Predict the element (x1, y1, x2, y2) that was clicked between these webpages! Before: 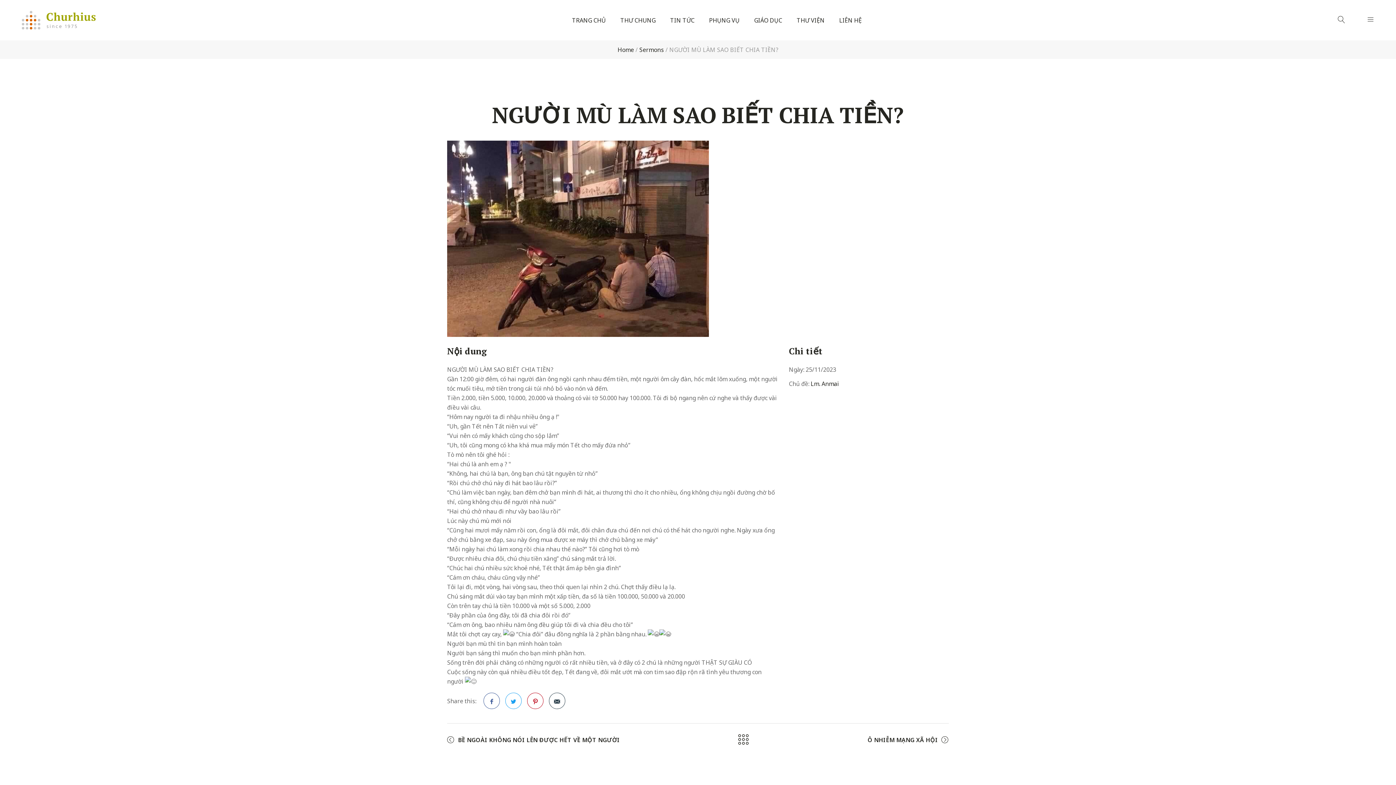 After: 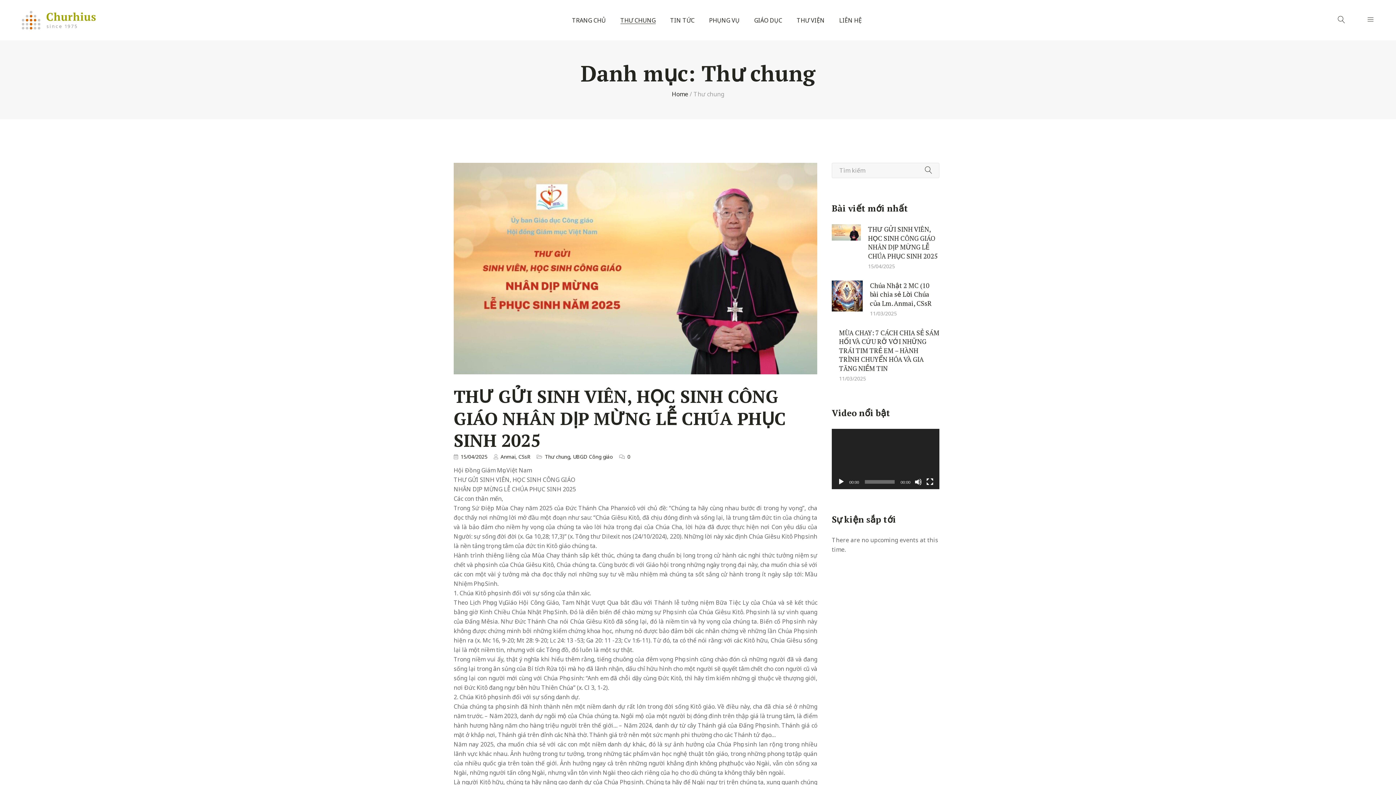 Action: label: THƯ CHUNG bbox: (620, 16, 655, 23)